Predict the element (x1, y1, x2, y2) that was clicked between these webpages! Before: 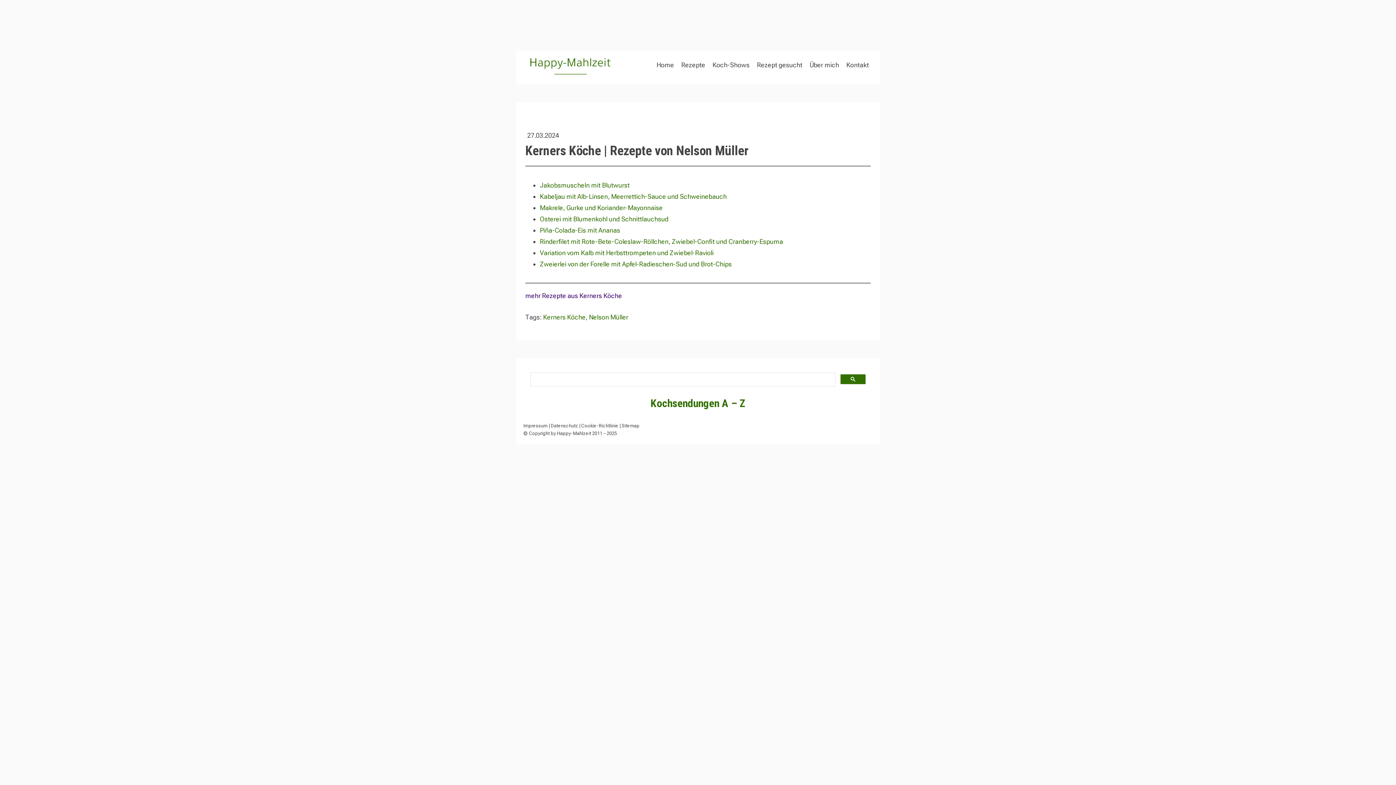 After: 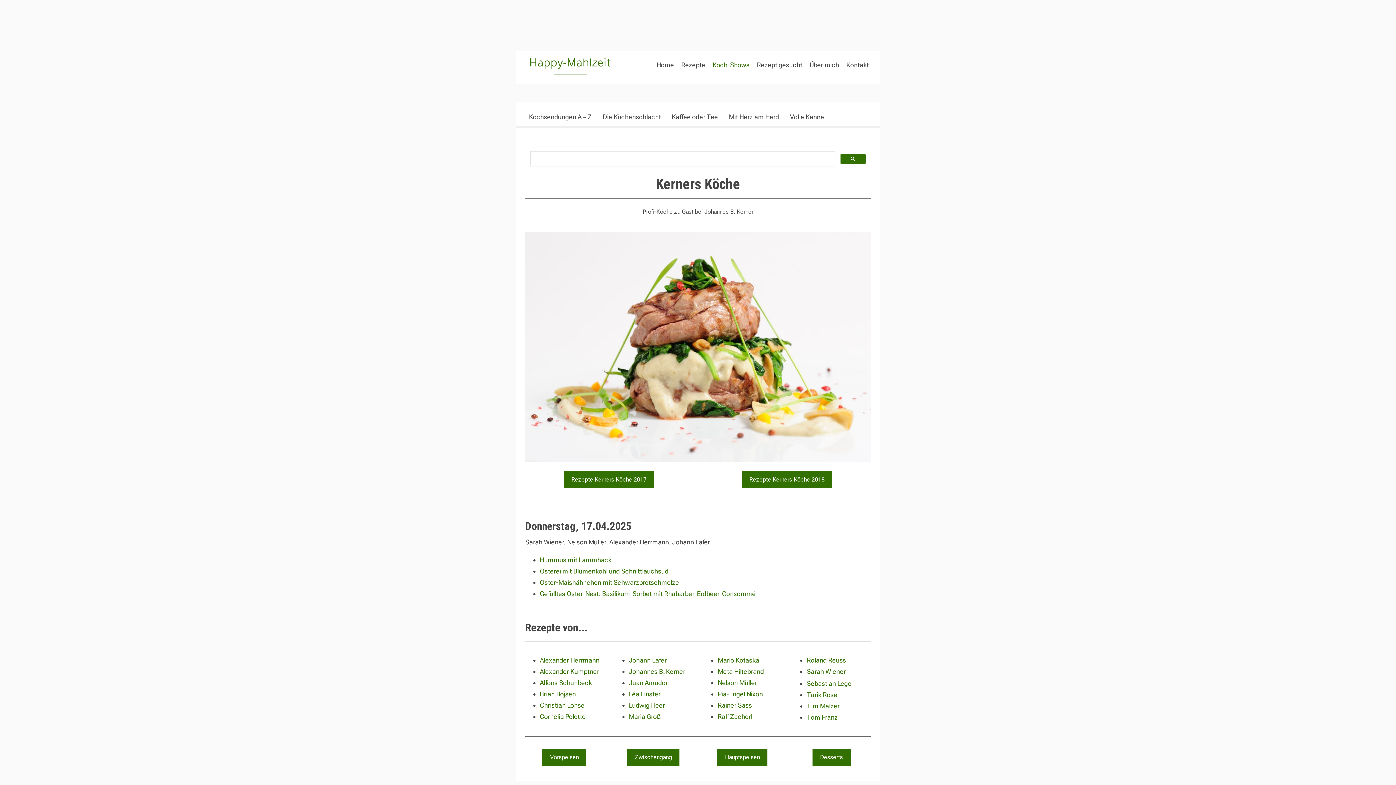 Action: label: mehr Rezepte aus Kerners Köche bbox: (525, 292, 622, 299)